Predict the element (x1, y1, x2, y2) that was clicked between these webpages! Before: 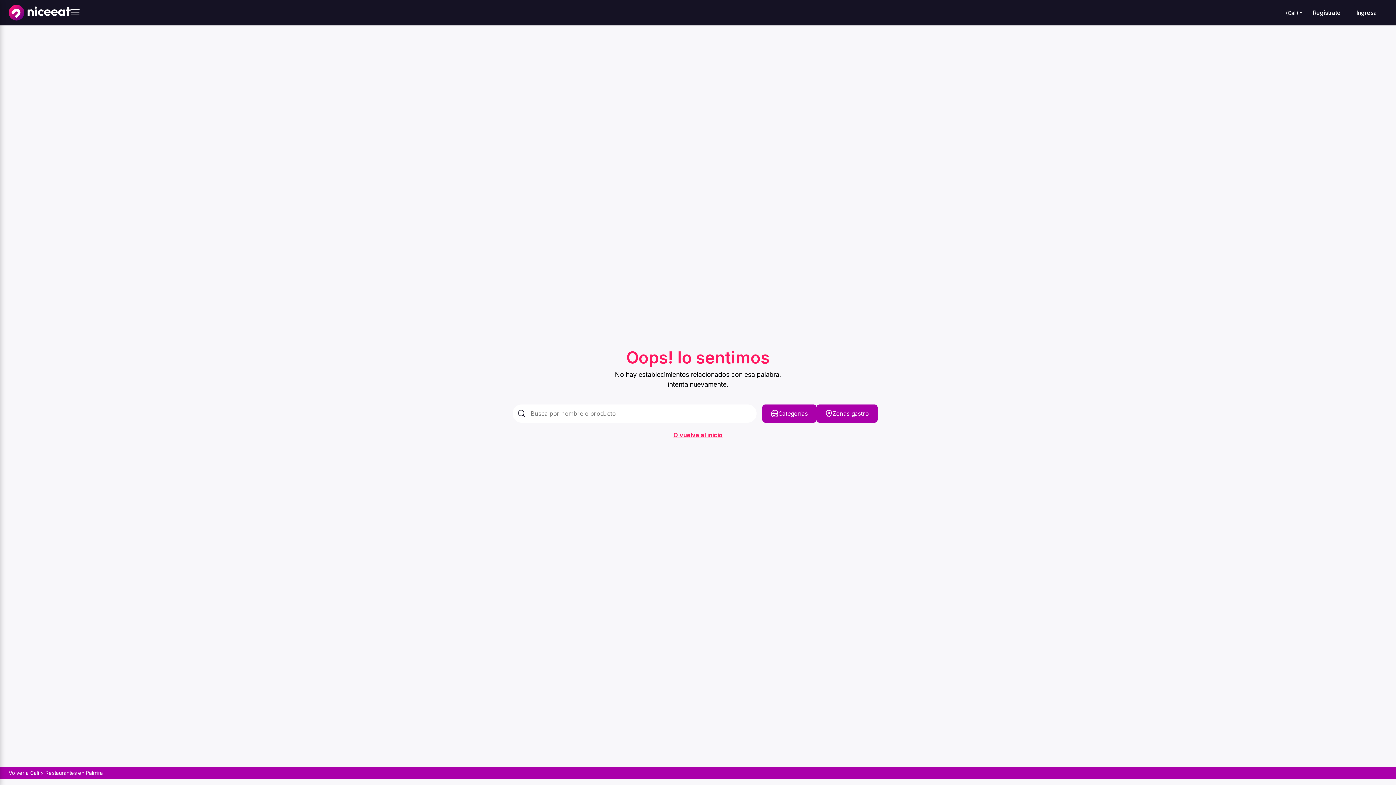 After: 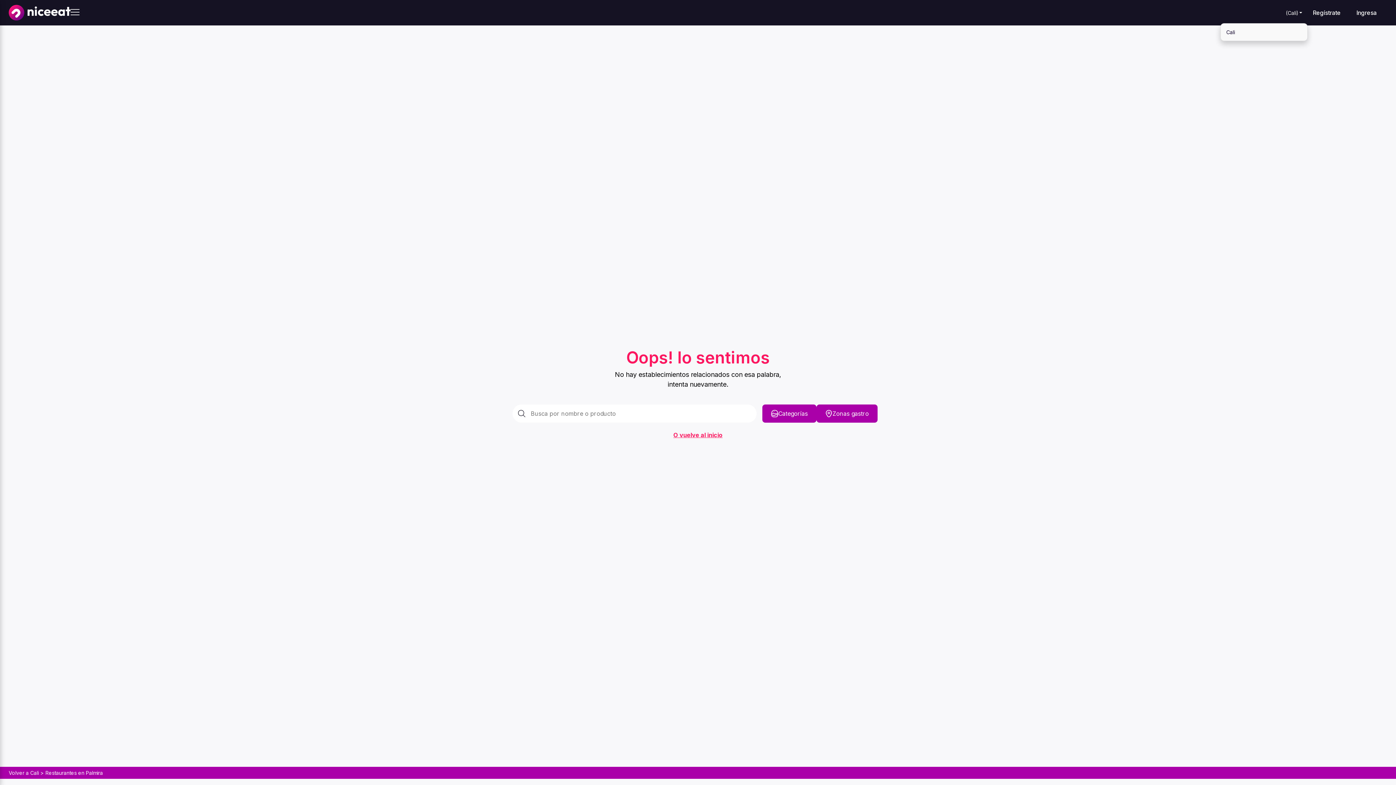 Action: bbox: (1280, 4, 1308, 21) label: (Cali)